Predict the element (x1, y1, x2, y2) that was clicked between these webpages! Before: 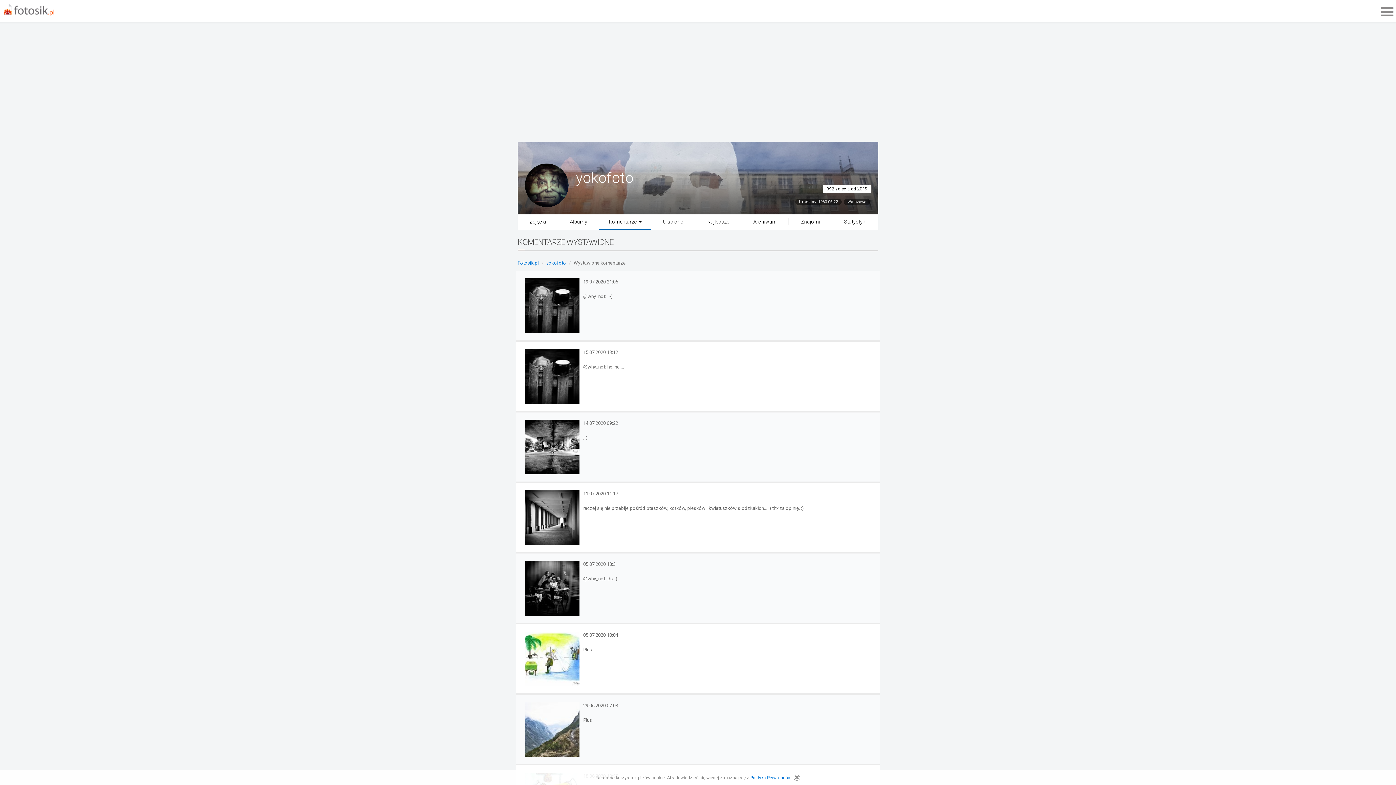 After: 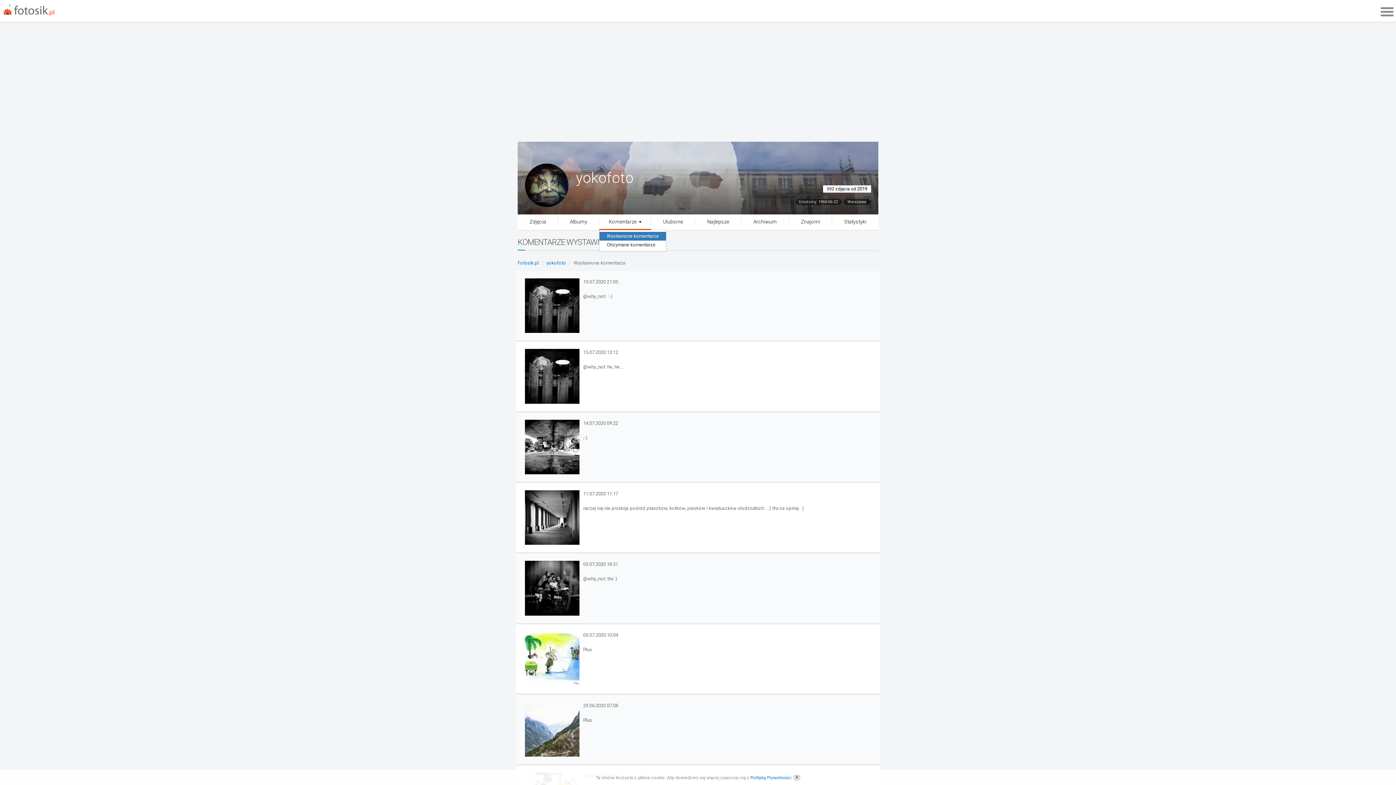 Action: bbox: (599, 214, 651, 230) label: Komentarze 